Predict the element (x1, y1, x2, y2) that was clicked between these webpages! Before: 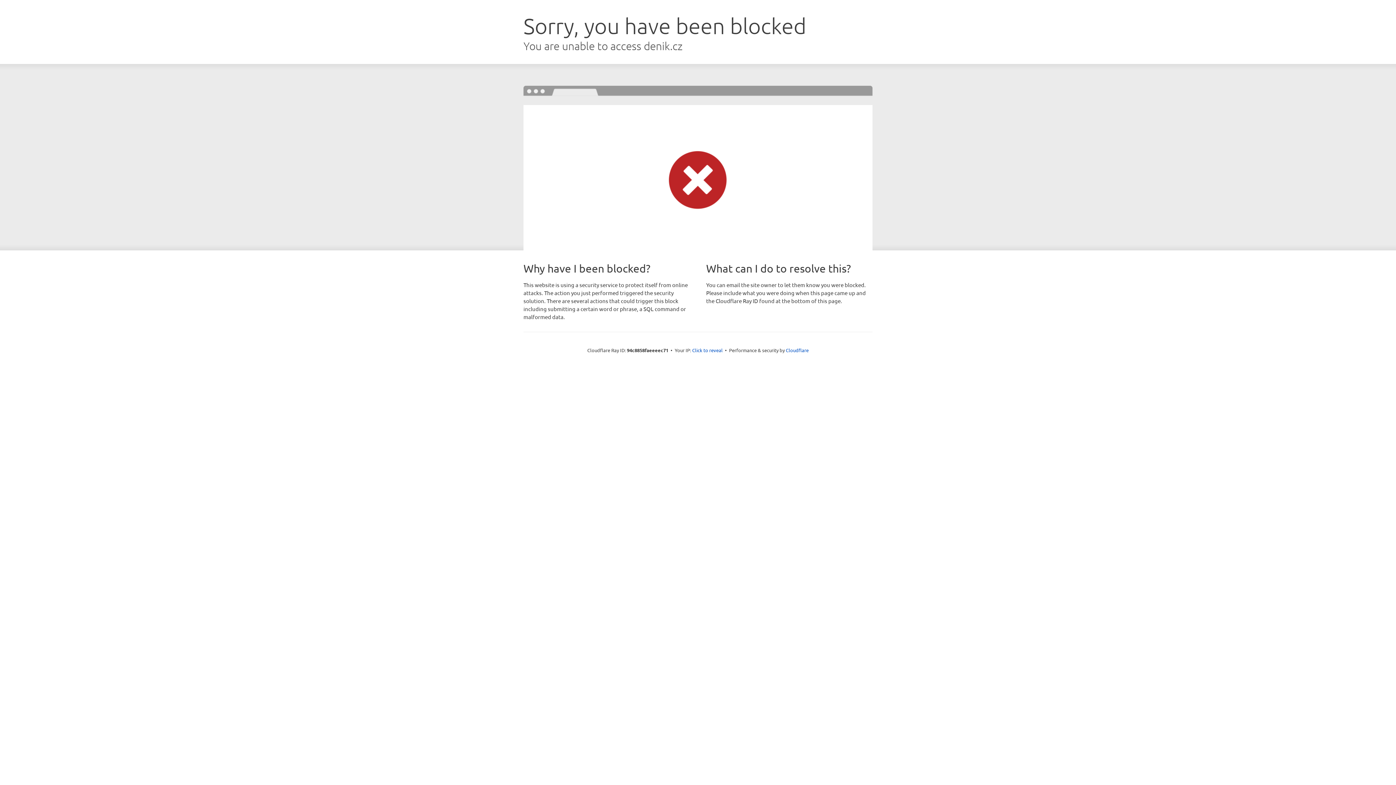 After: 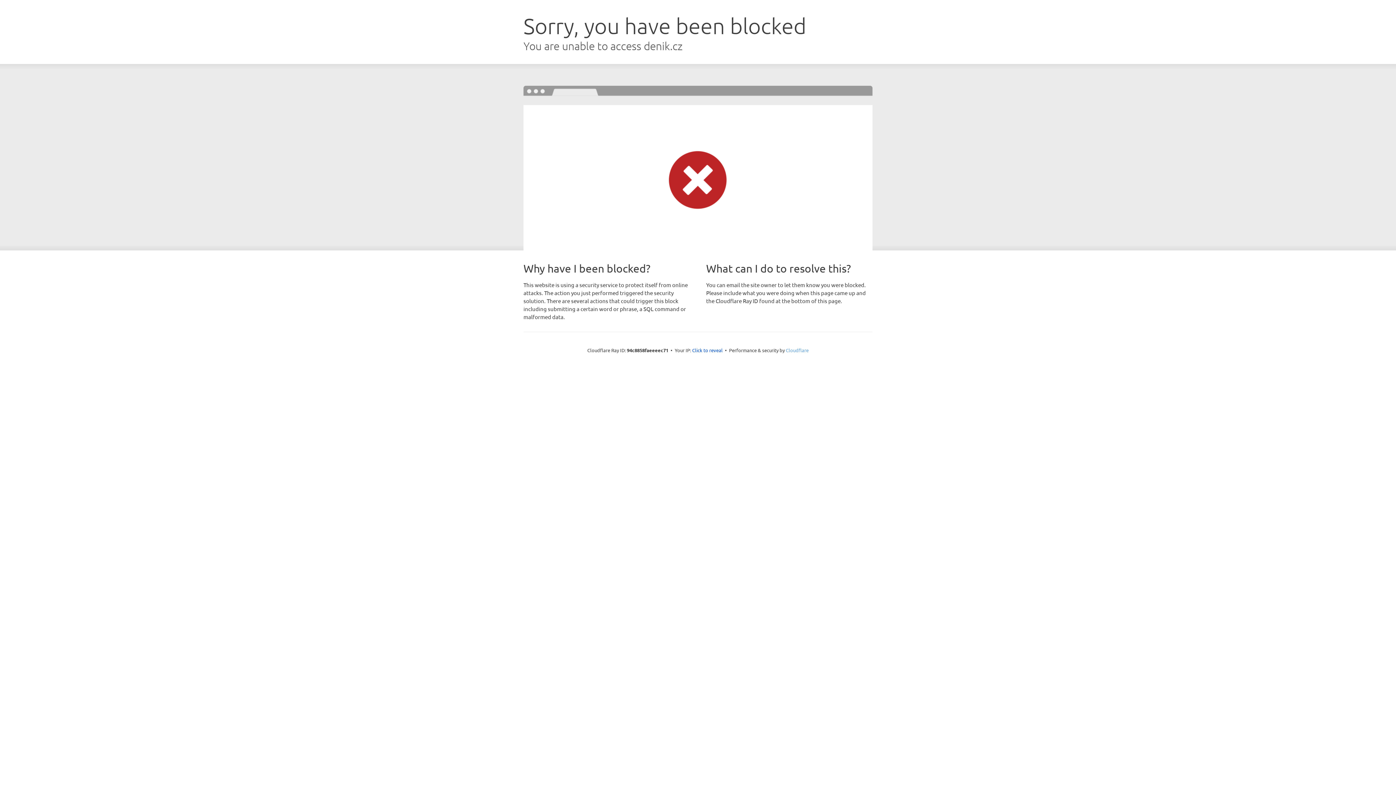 Action: label: Cloudflare bbox: (786, 347, 808, 353)